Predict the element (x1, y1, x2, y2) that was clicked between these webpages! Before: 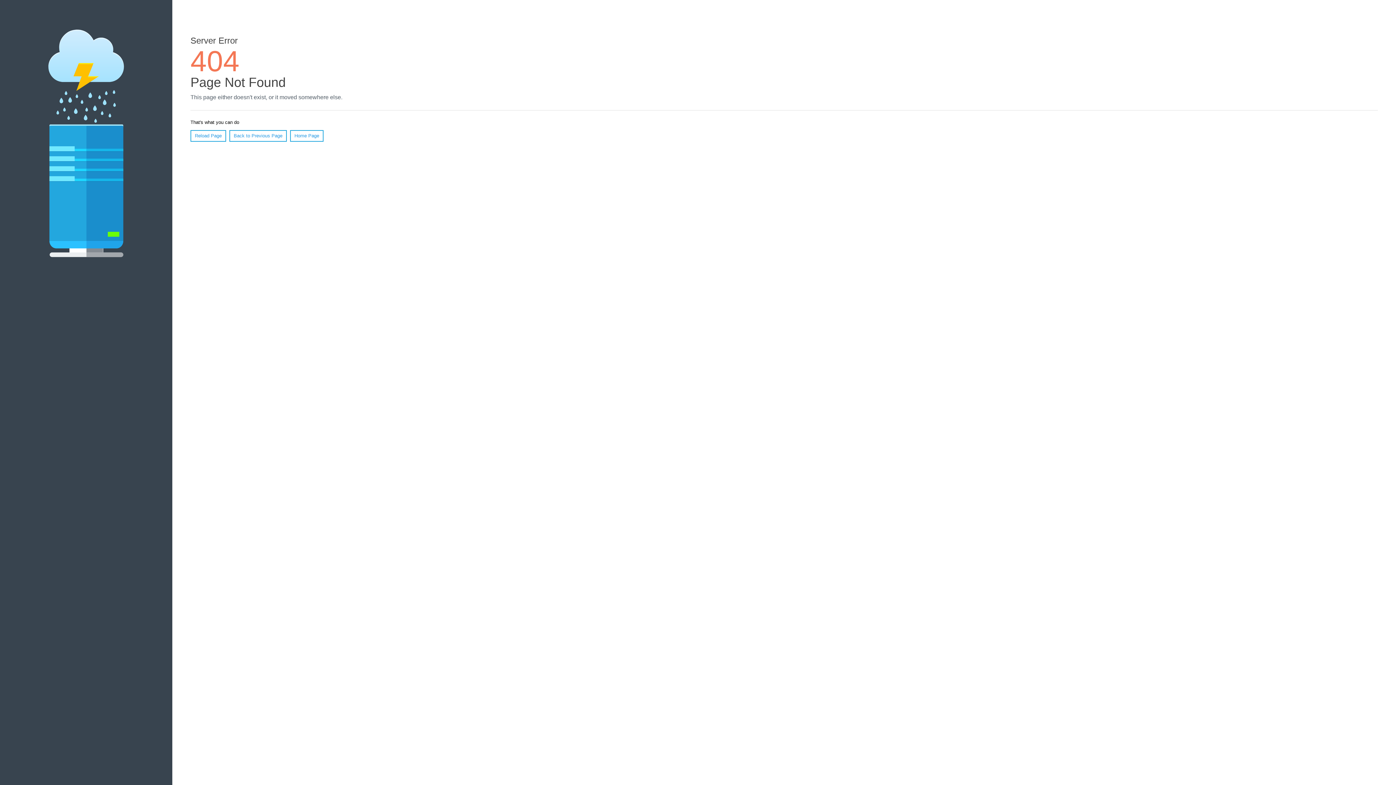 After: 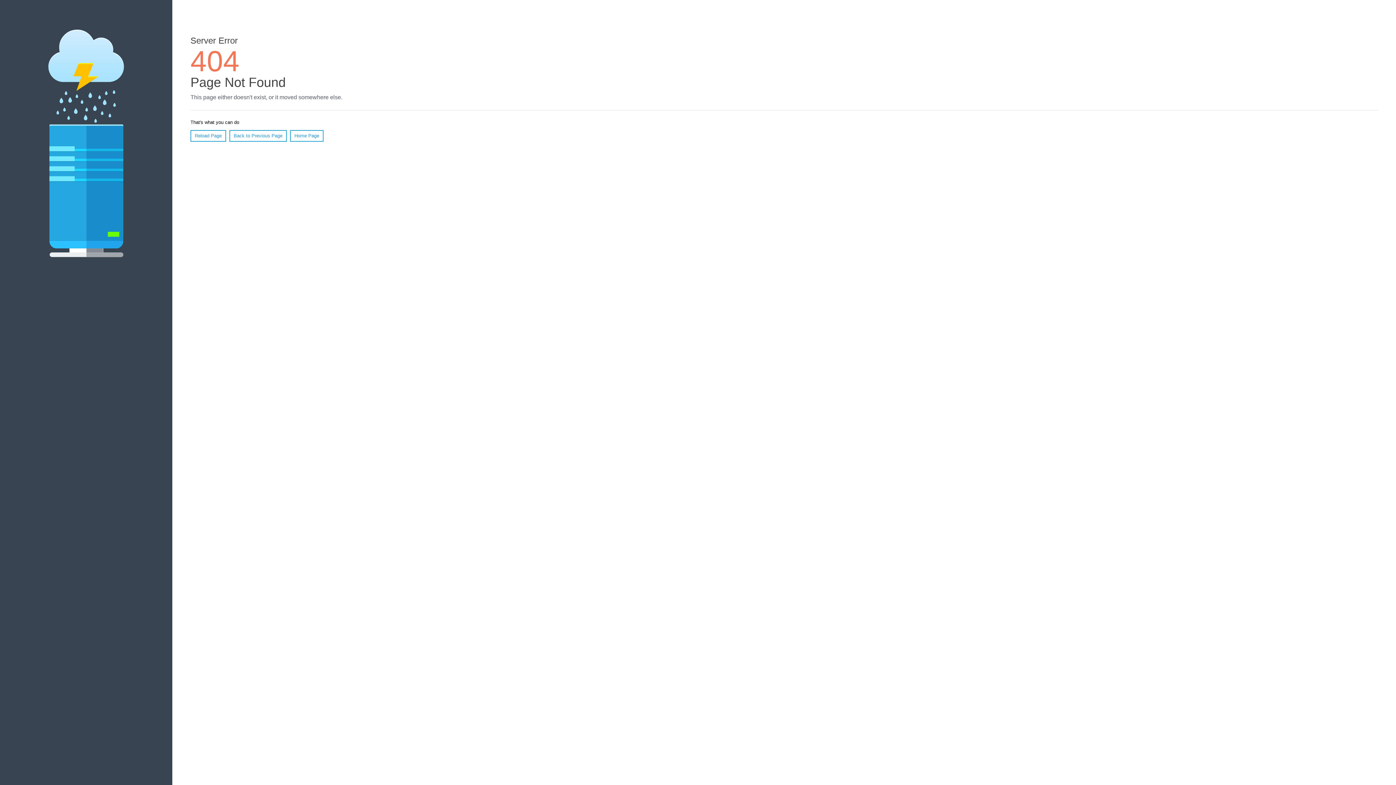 Action: bbox: (190, 130, 226, 141) label: Reload Page